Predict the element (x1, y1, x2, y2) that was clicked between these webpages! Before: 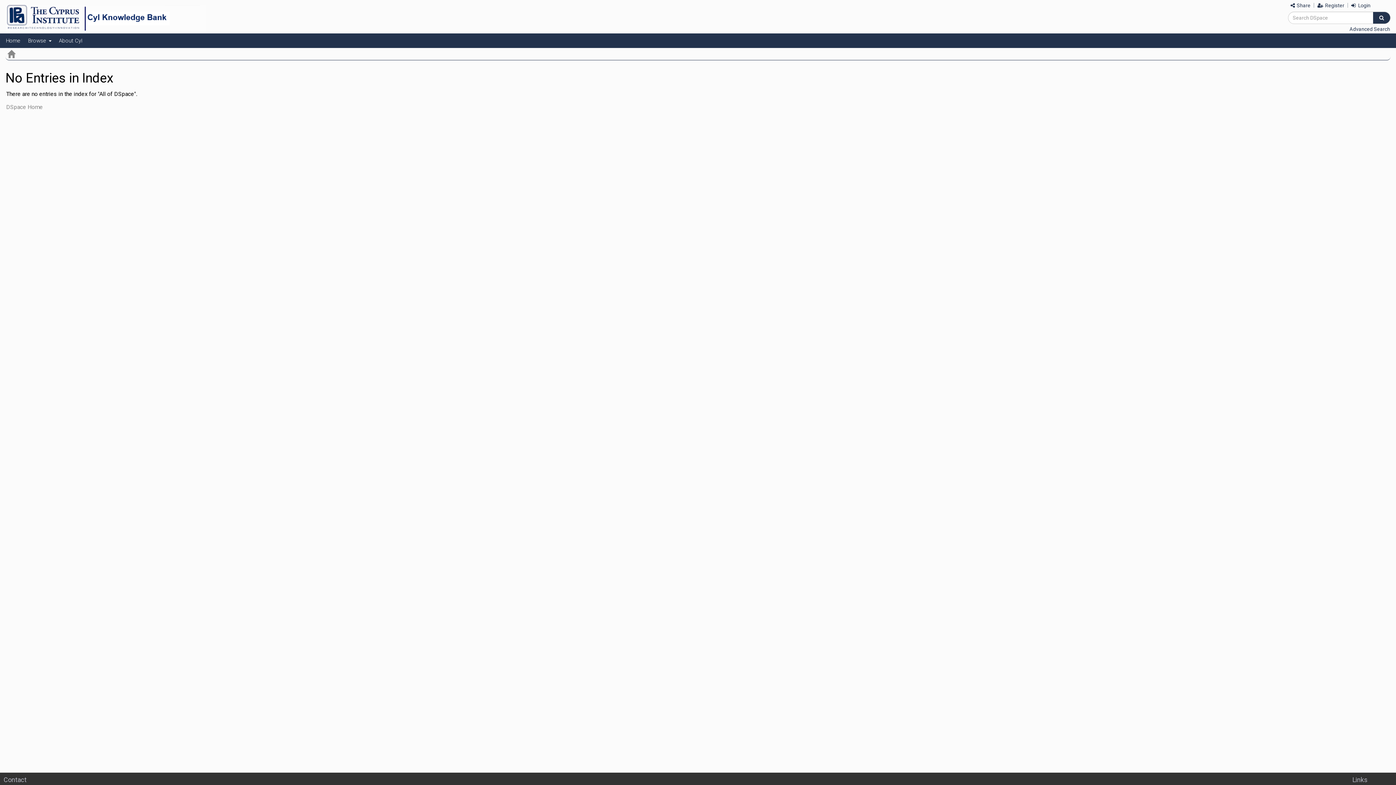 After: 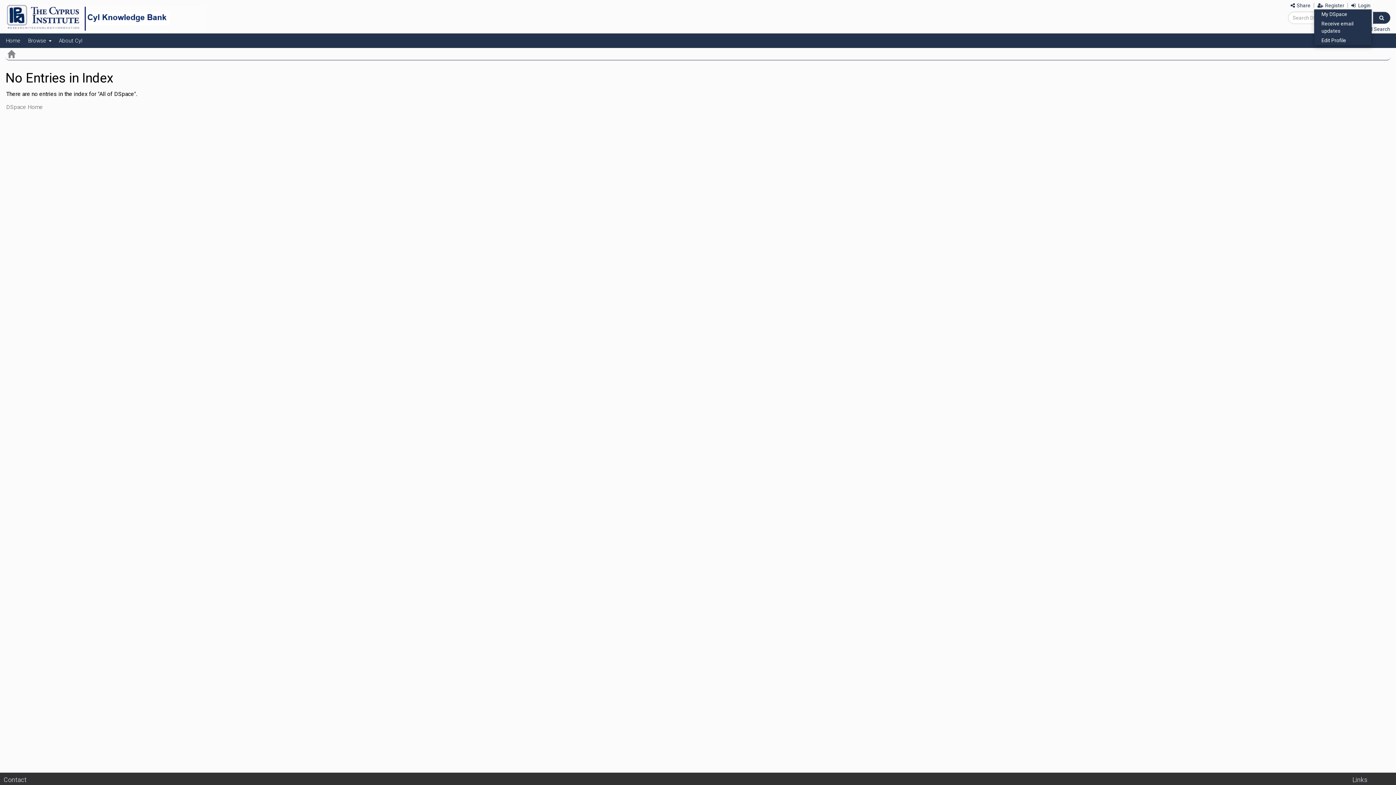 Action: bbox: (1350, 1, 1372, 9) label:  Login